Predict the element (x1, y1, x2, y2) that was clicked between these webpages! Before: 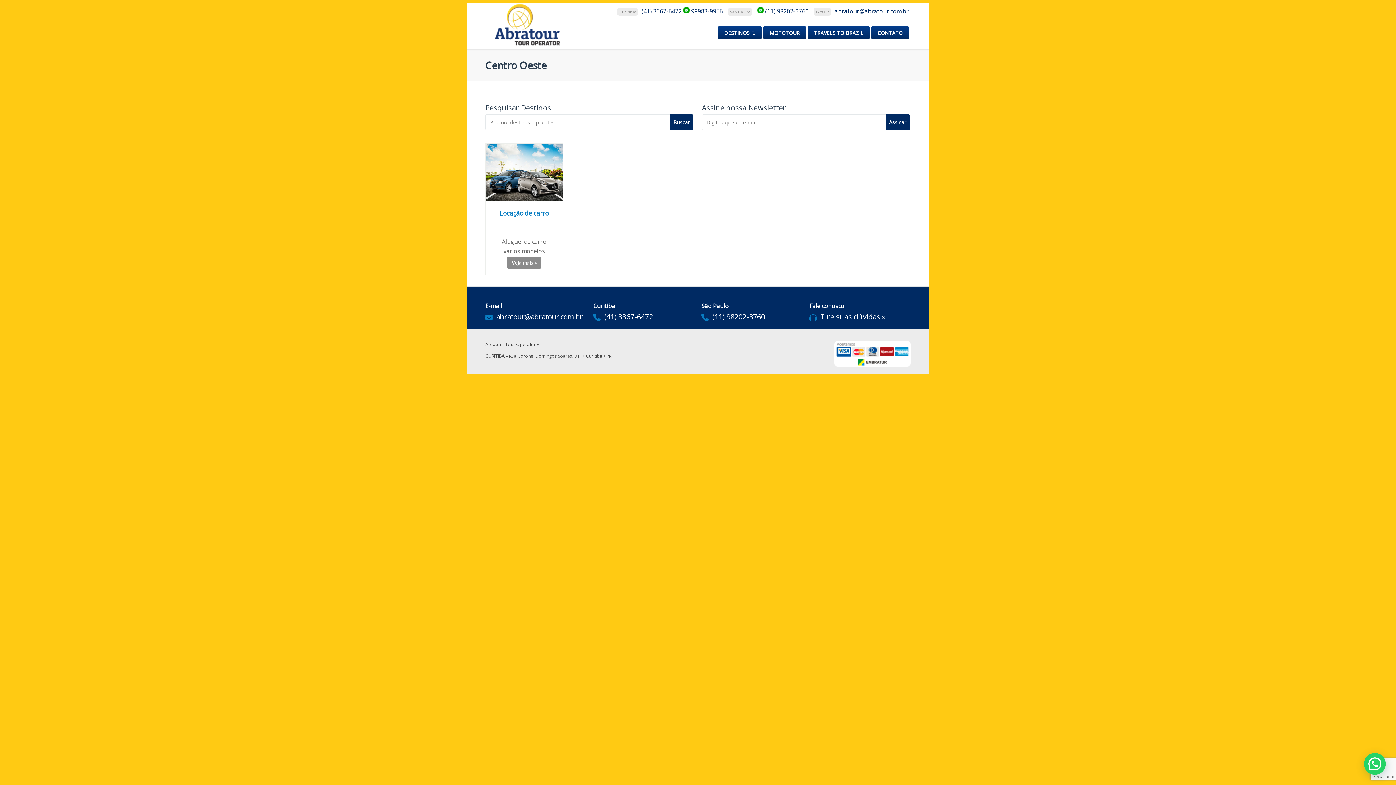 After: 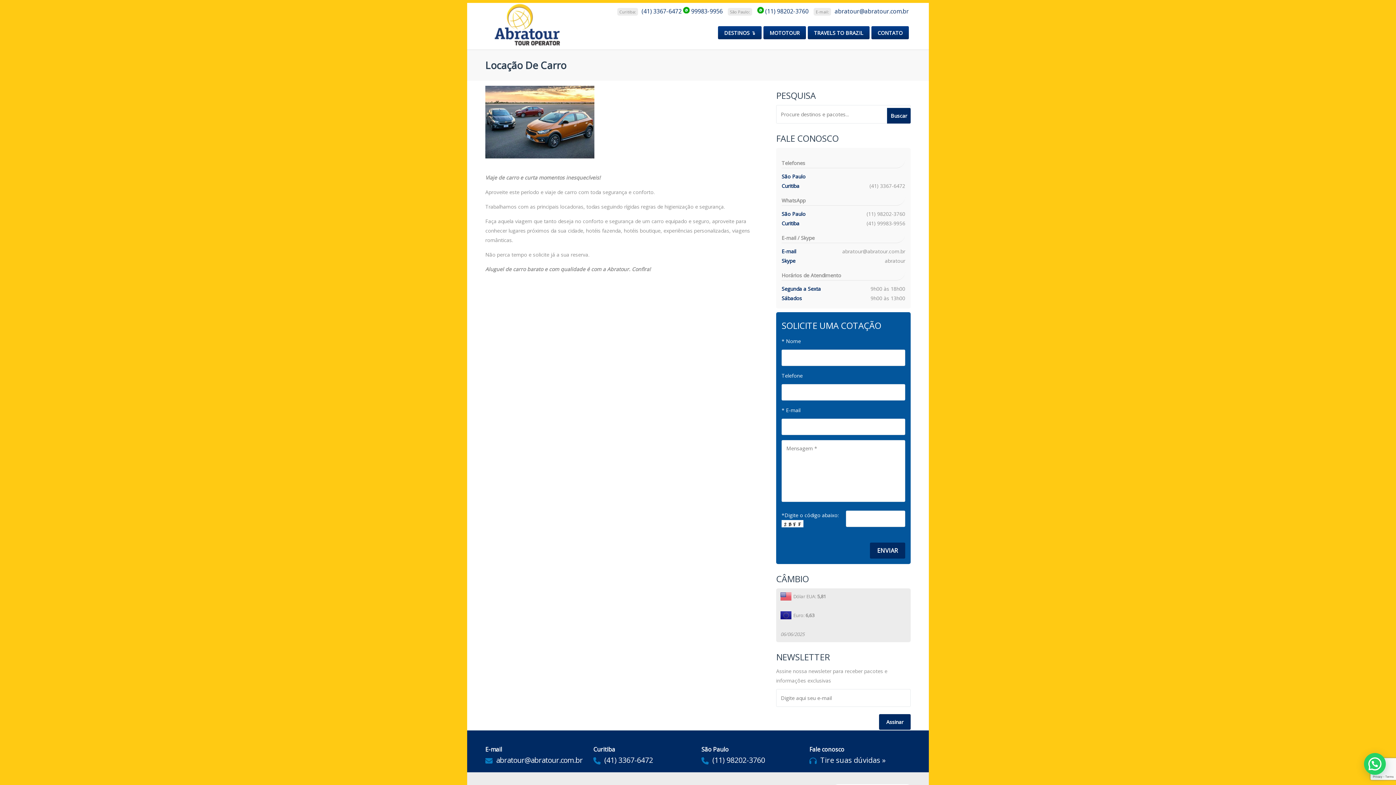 Action: bbox: (499, 208, 548, 217) label: Locação de carro